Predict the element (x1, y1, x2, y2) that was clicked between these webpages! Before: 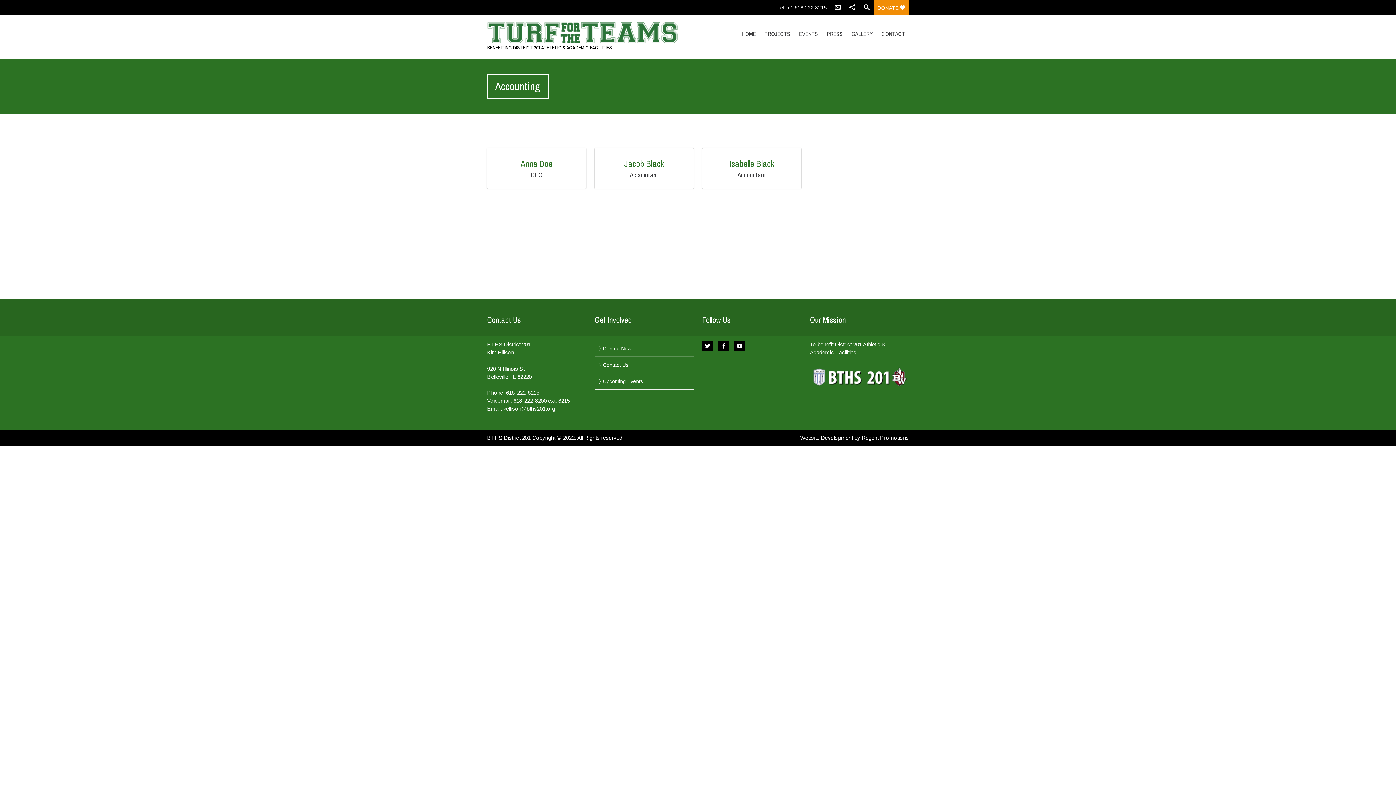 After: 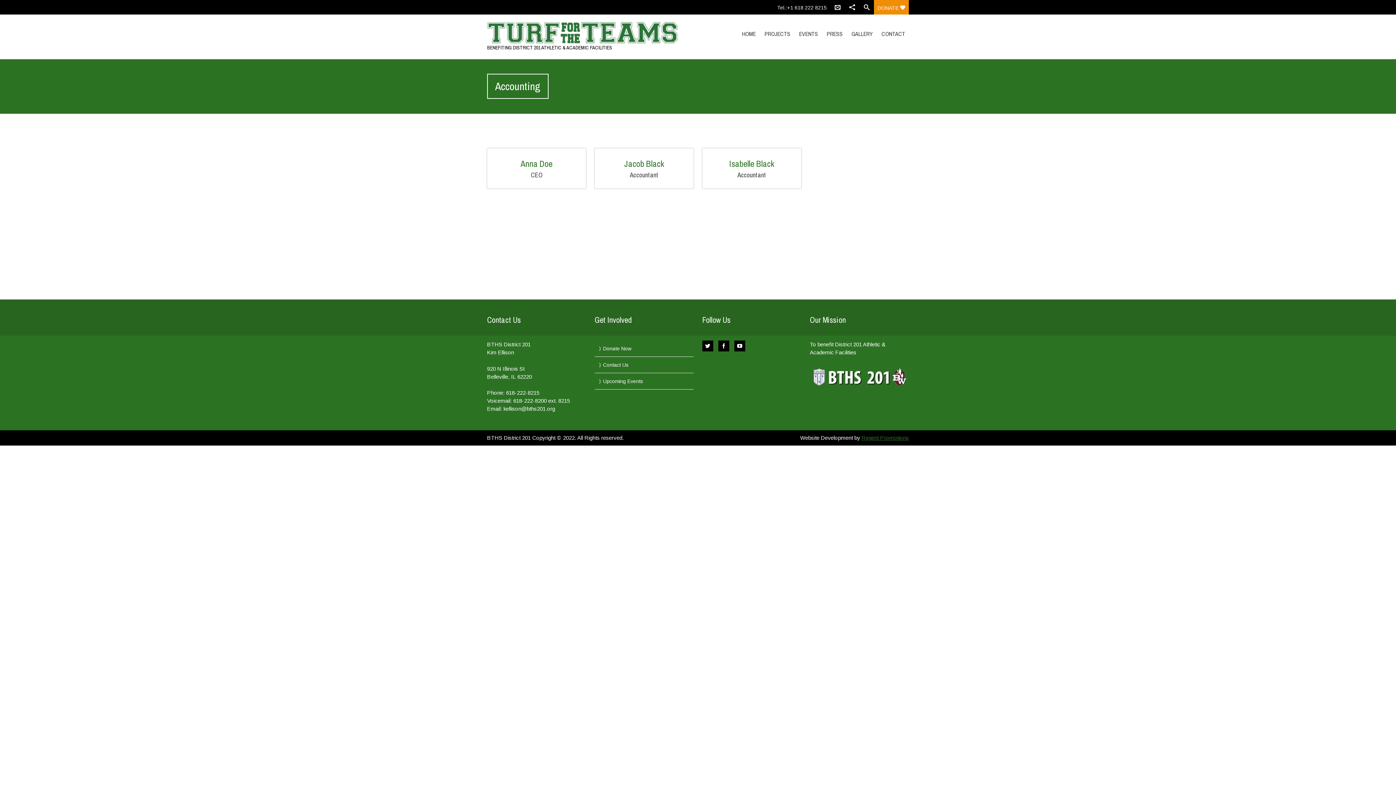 Action: bbox: (861, 434, 909, 441) label: Regent Promotions